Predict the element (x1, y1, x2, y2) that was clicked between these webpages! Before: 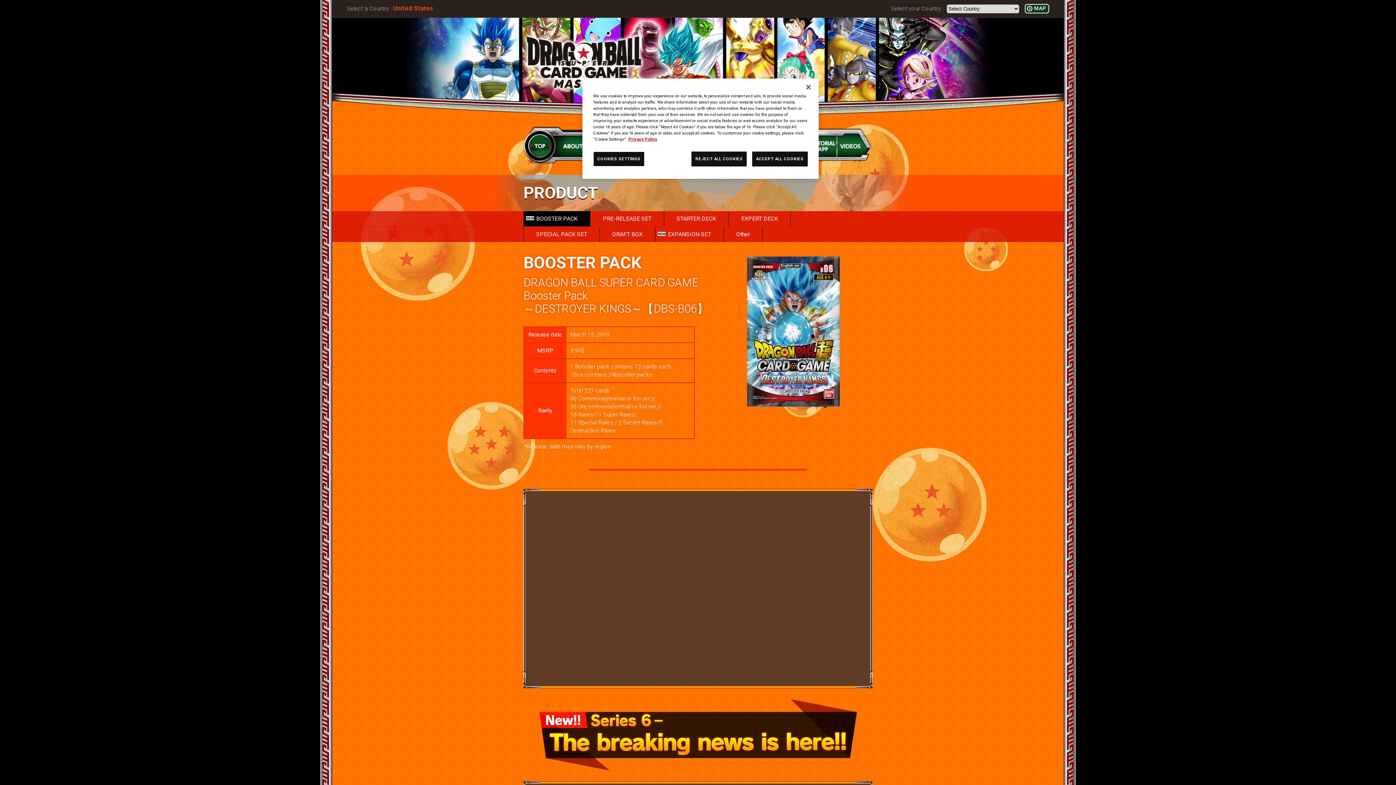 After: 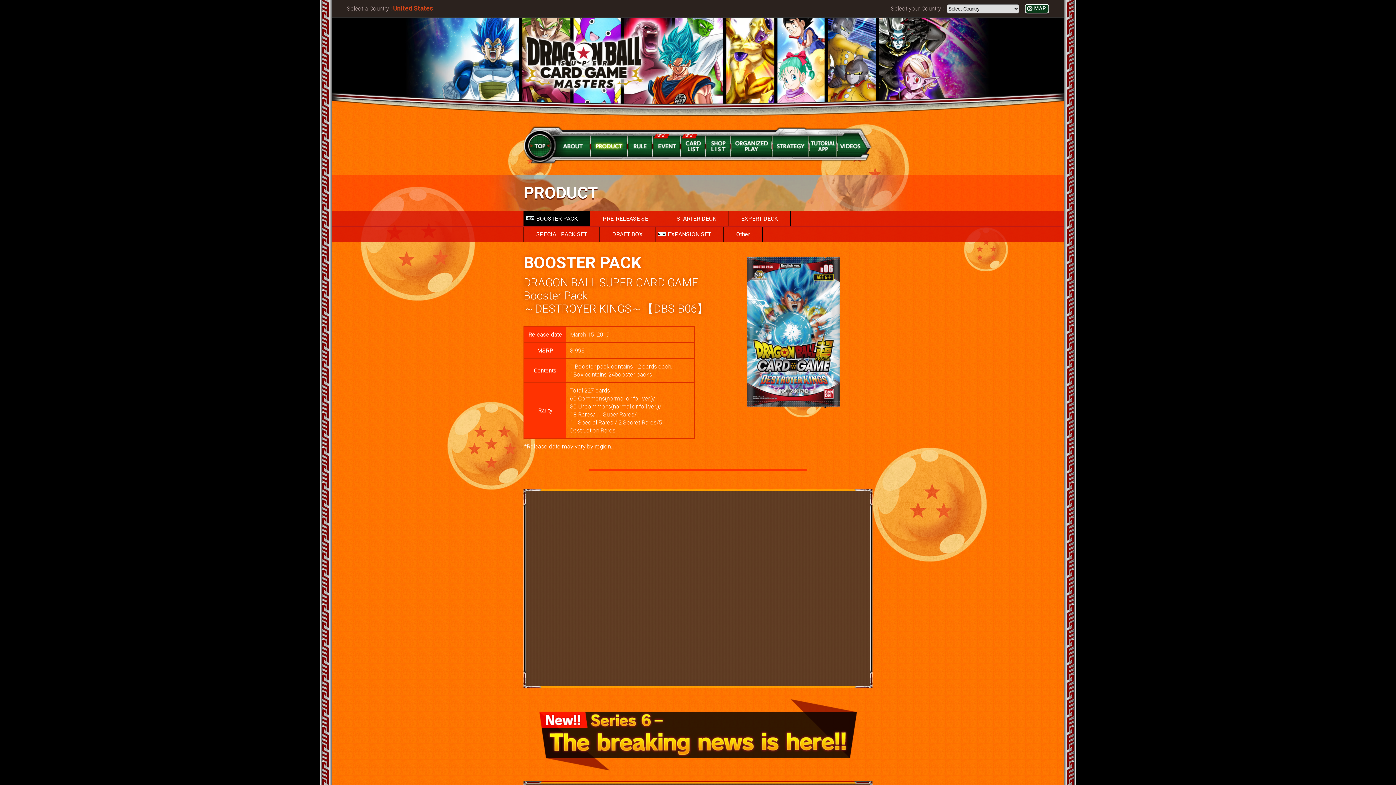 Action: label: REJECT ALL COOKIES bbox: (691, 151, 747, 166)